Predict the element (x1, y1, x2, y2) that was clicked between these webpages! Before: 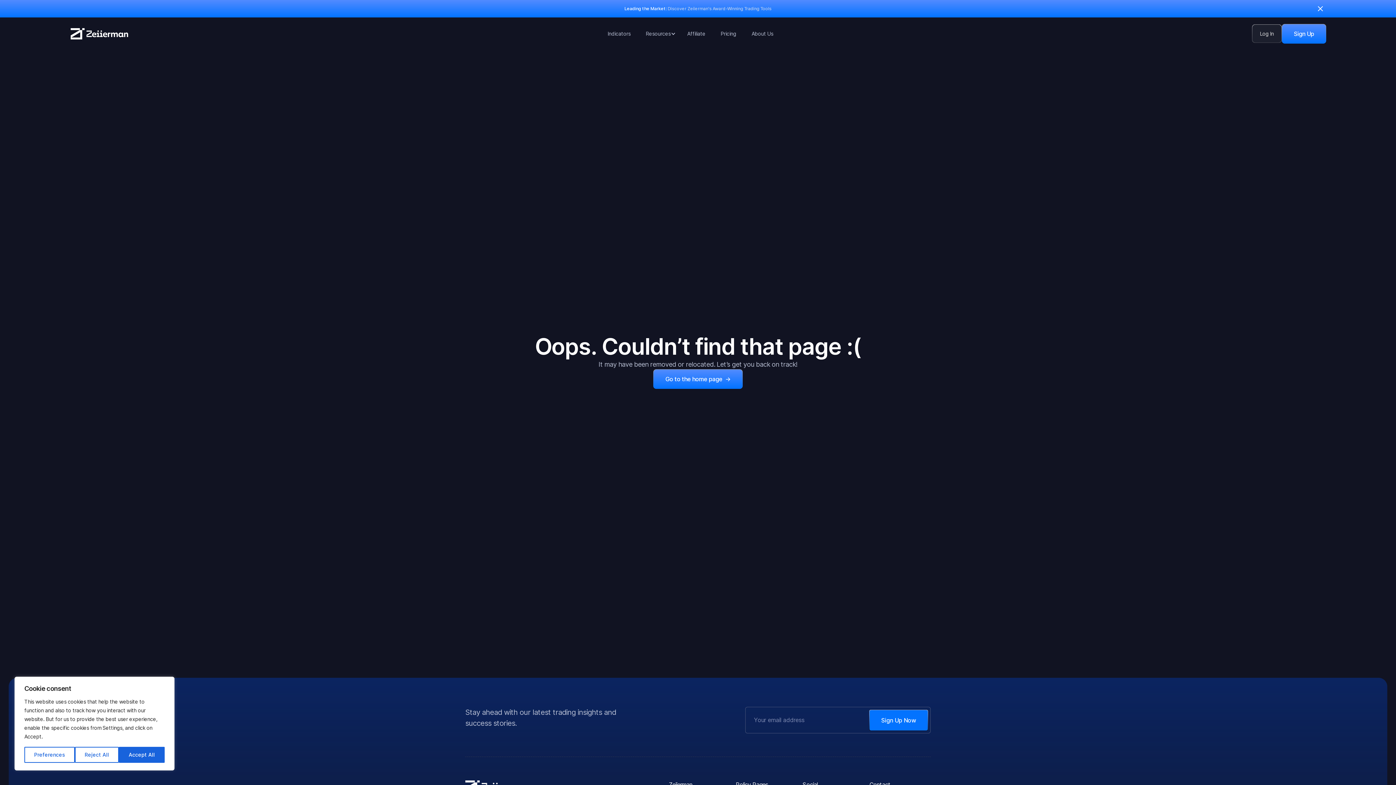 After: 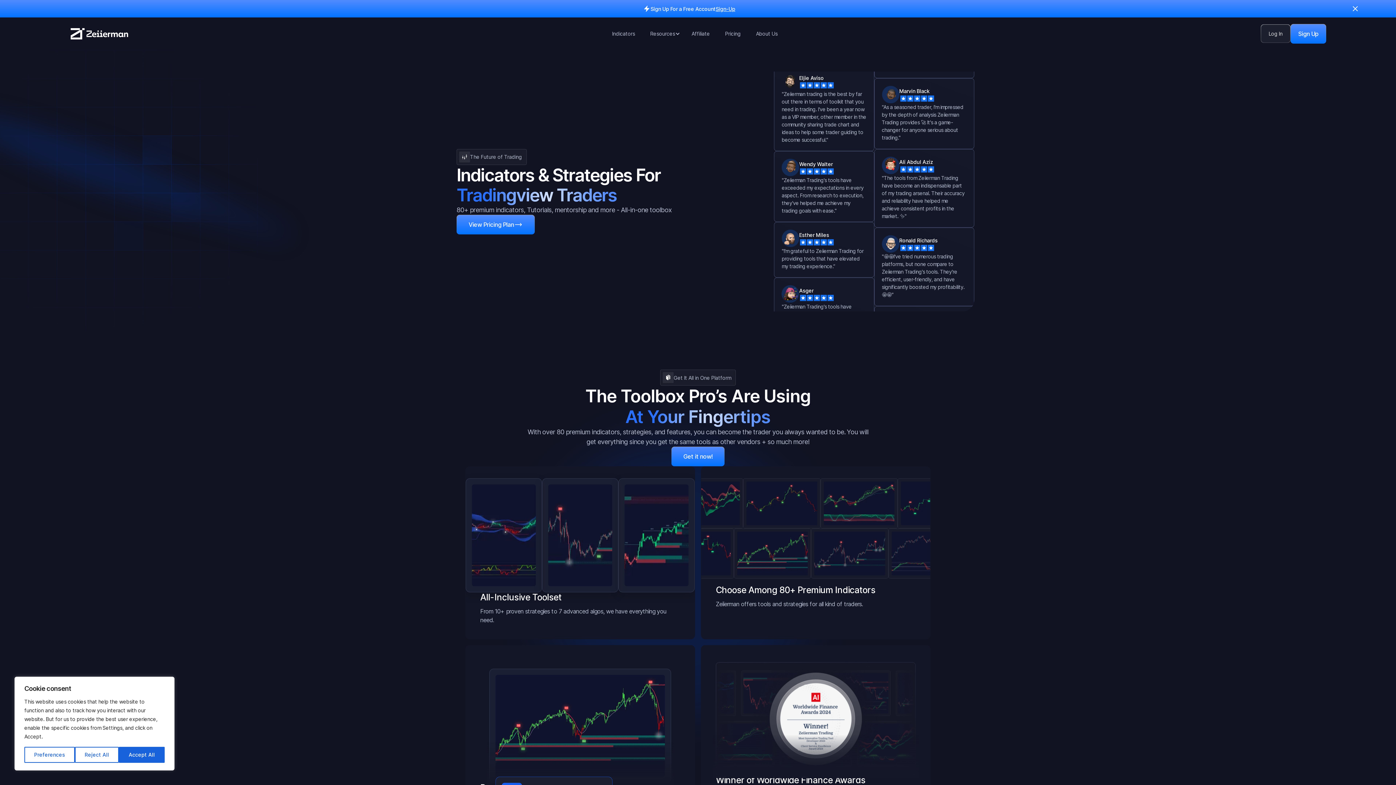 Action: bbox: (69, 27, 129, 39) label: home